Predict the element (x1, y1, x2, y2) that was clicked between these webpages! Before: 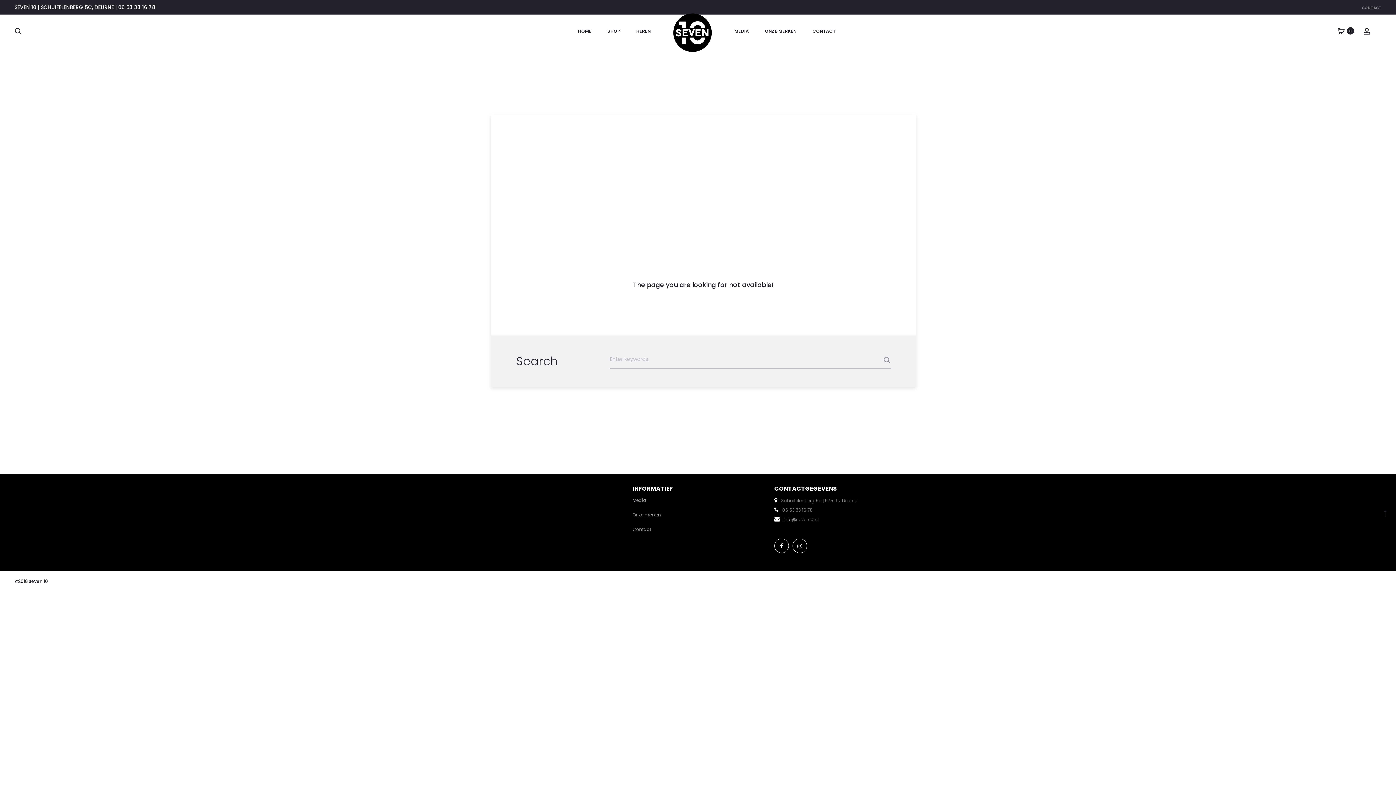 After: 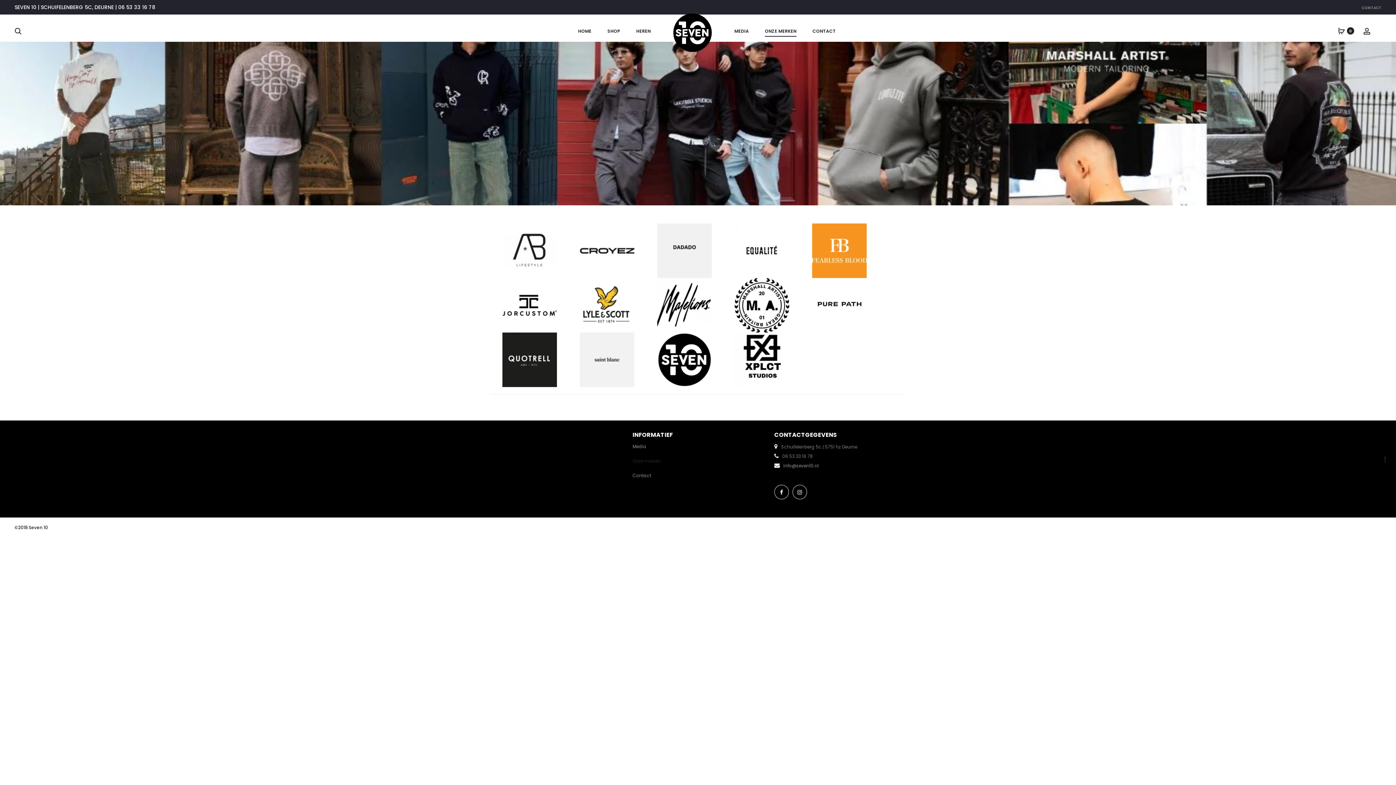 Action: bbox: (765, 26, 796, 35) label: ONZE MERKEN